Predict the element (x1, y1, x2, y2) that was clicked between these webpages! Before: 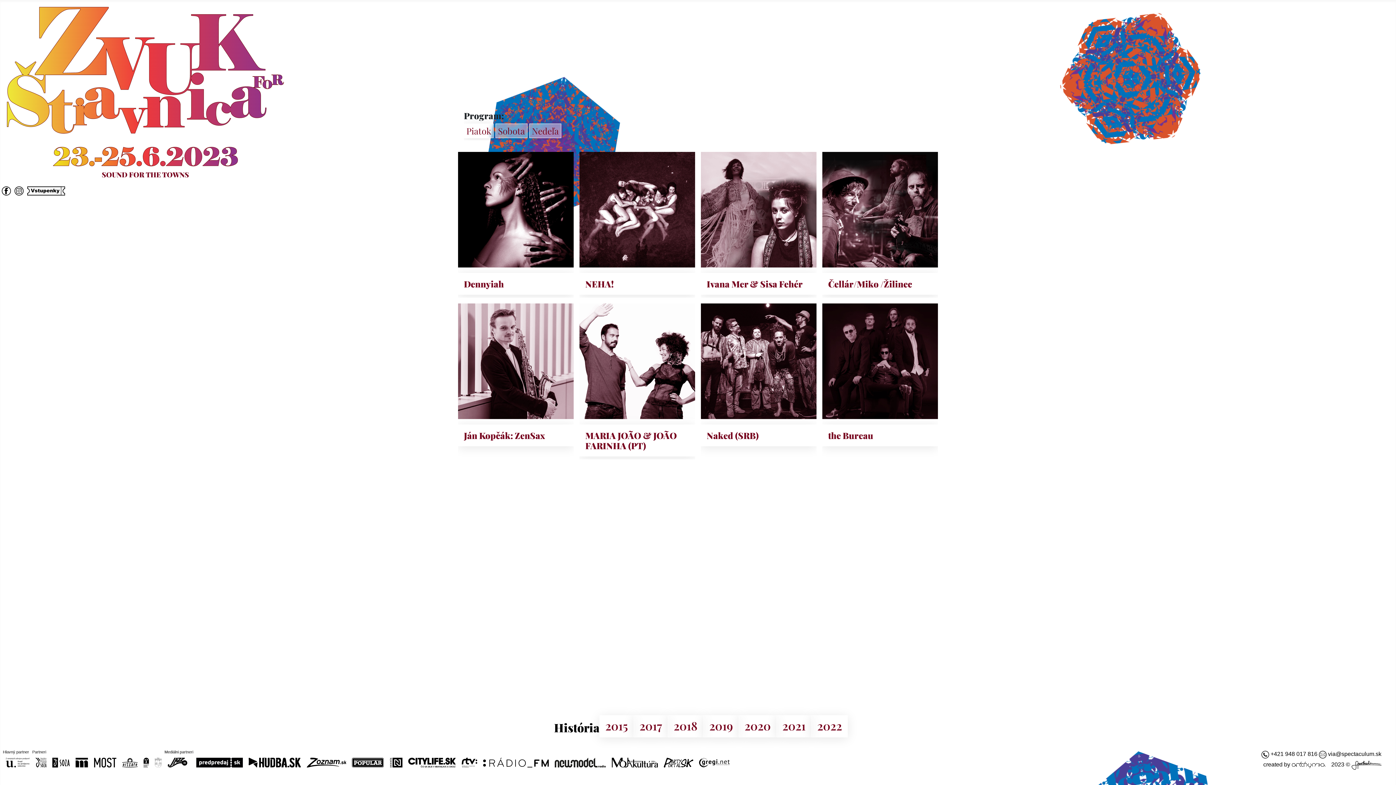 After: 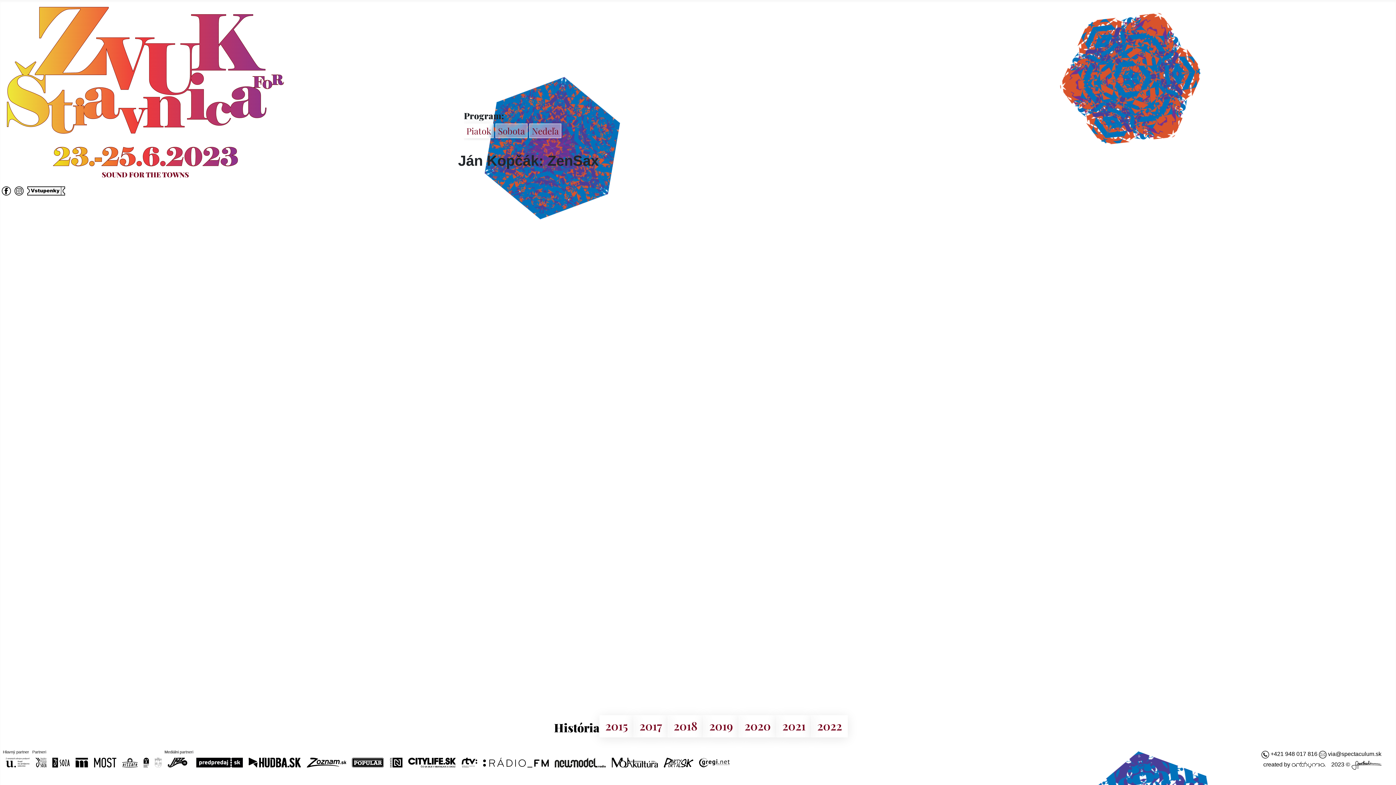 Action: bbox: (464, 429, 545, 441) label: Ján Kopčák: ZenSax